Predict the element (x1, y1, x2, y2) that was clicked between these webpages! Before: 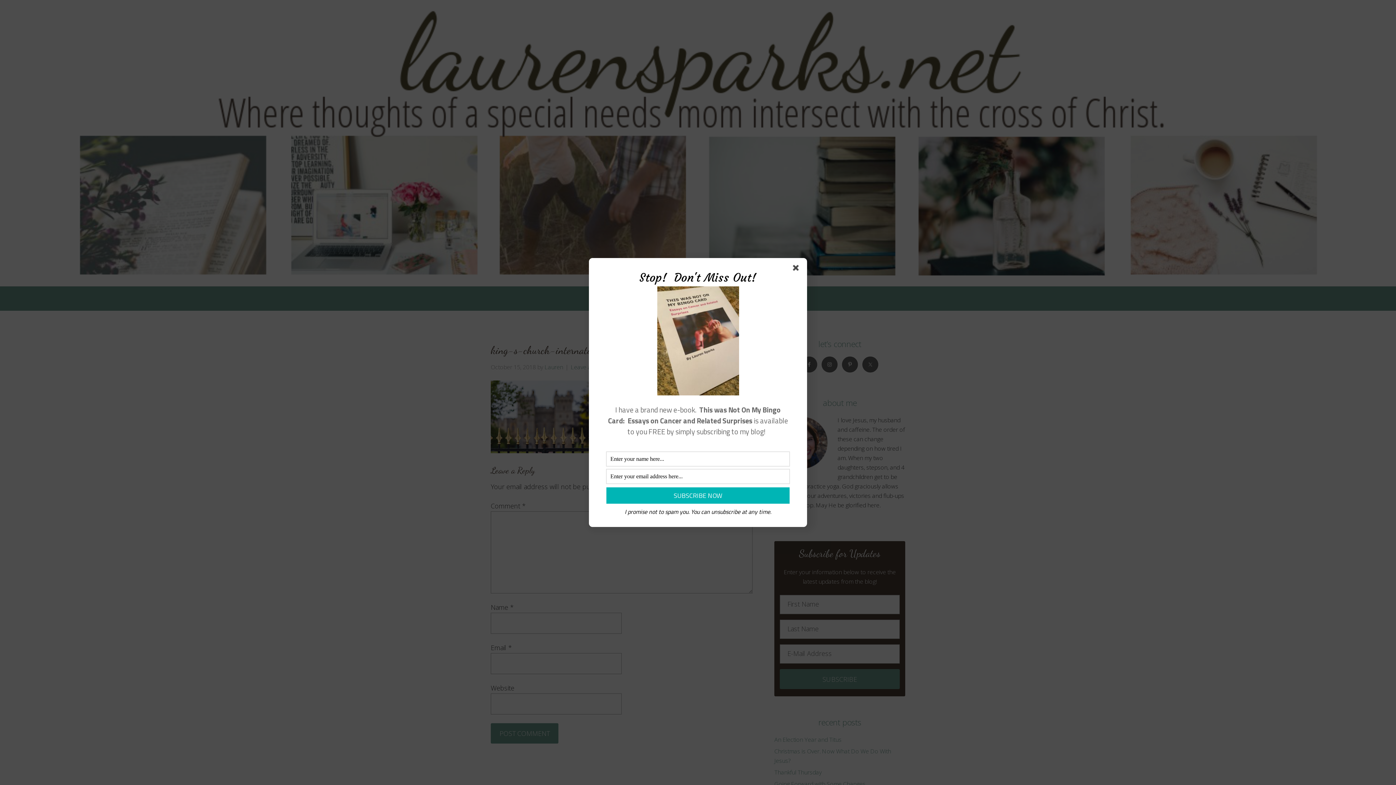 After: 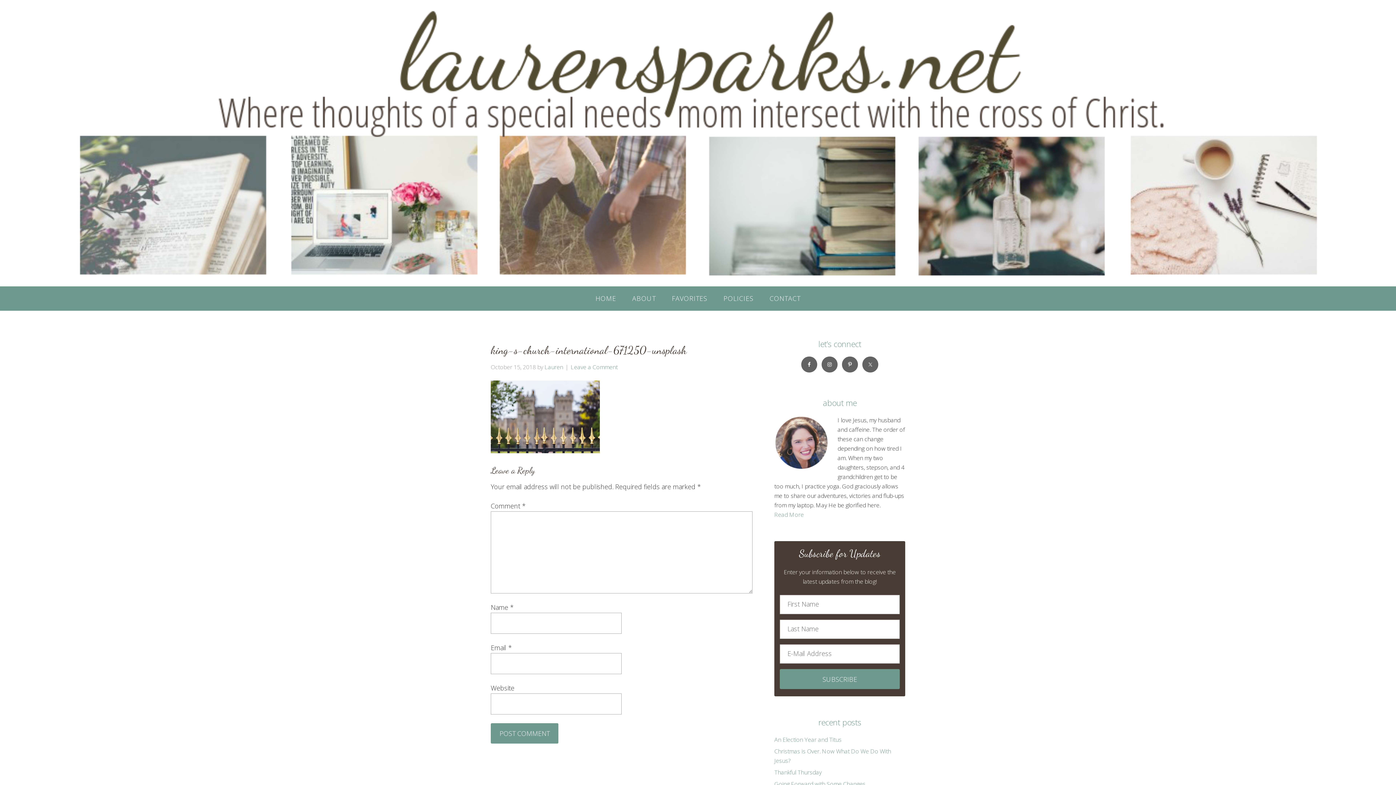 Action: bbox: (793, 265, 801, 273)